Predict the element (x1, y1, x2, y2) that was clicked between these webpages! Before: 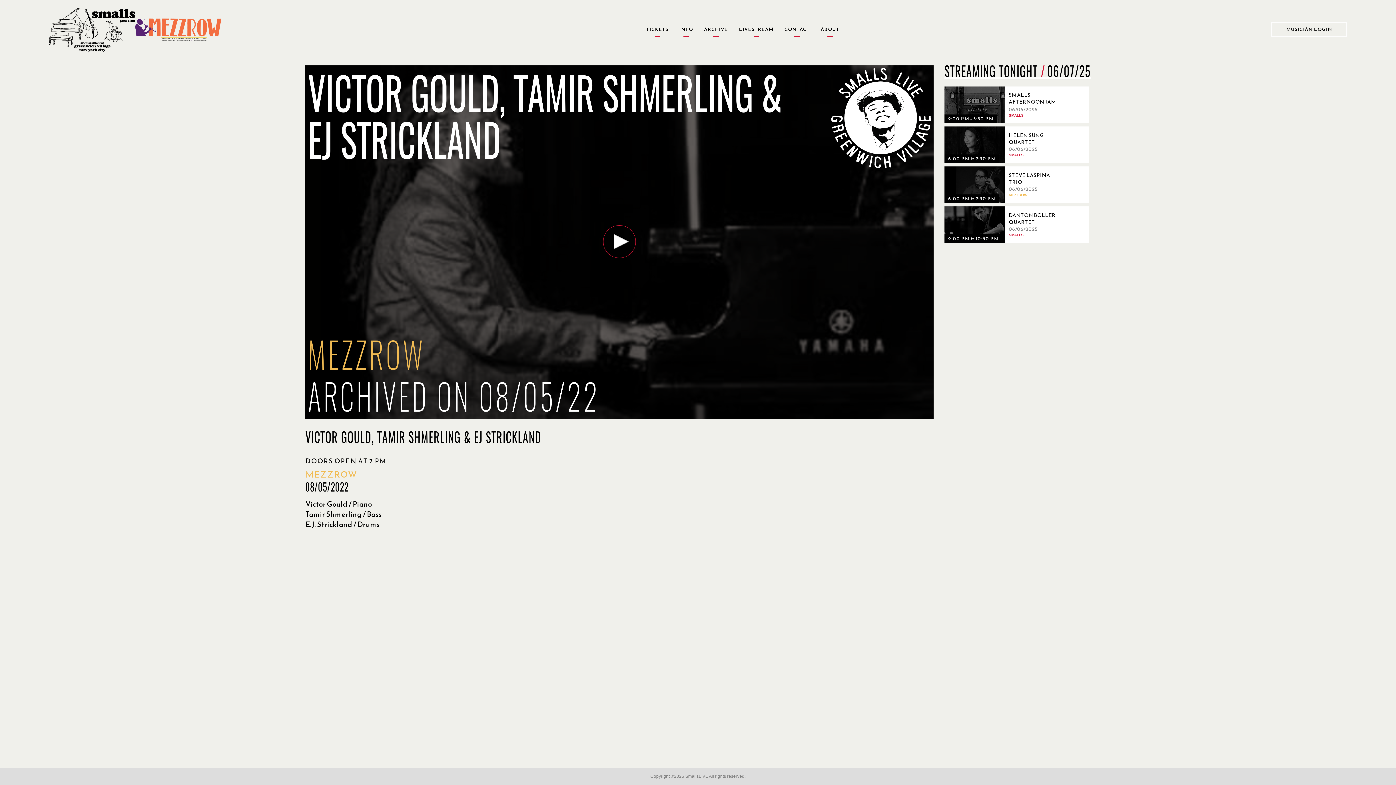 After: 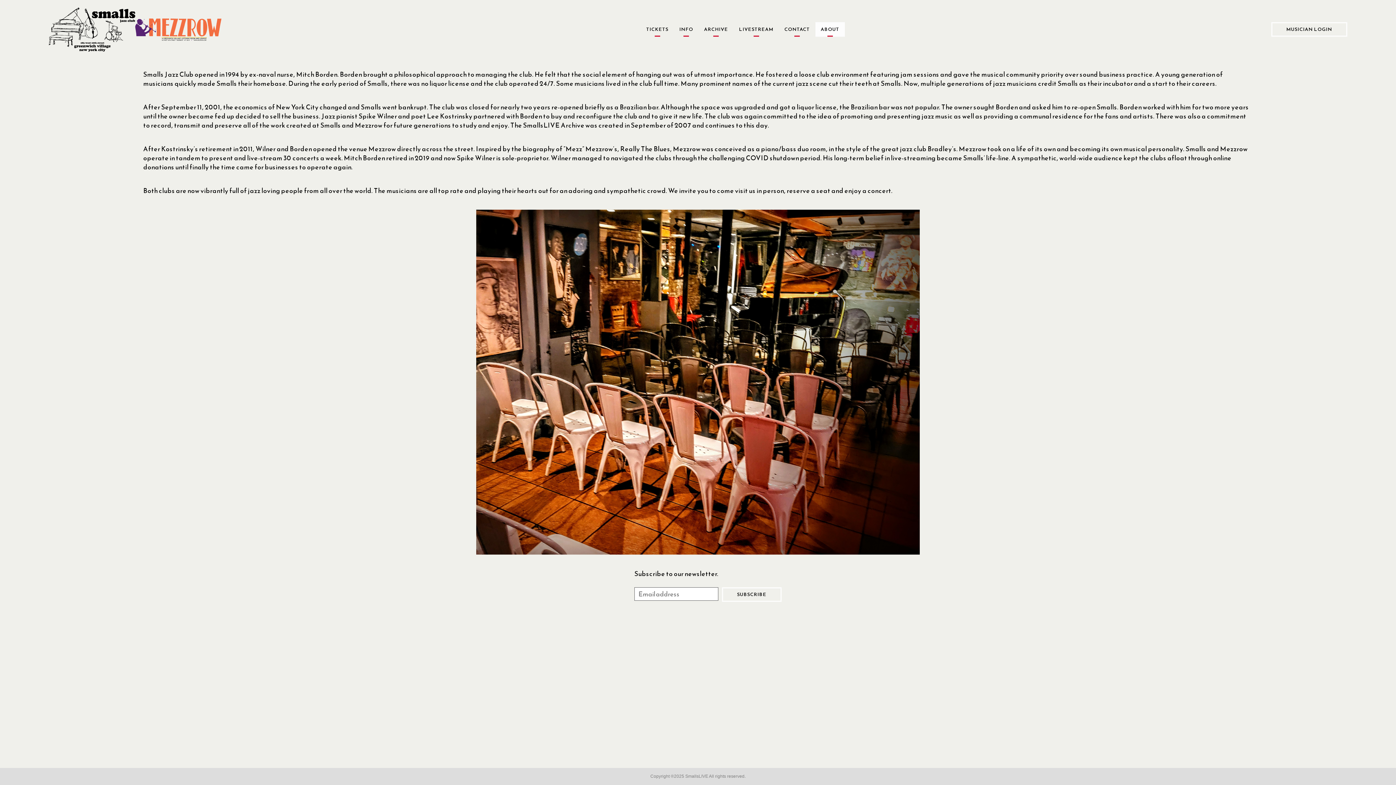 Action: bbox: (815, 22, 844, 36) label: ABOUT